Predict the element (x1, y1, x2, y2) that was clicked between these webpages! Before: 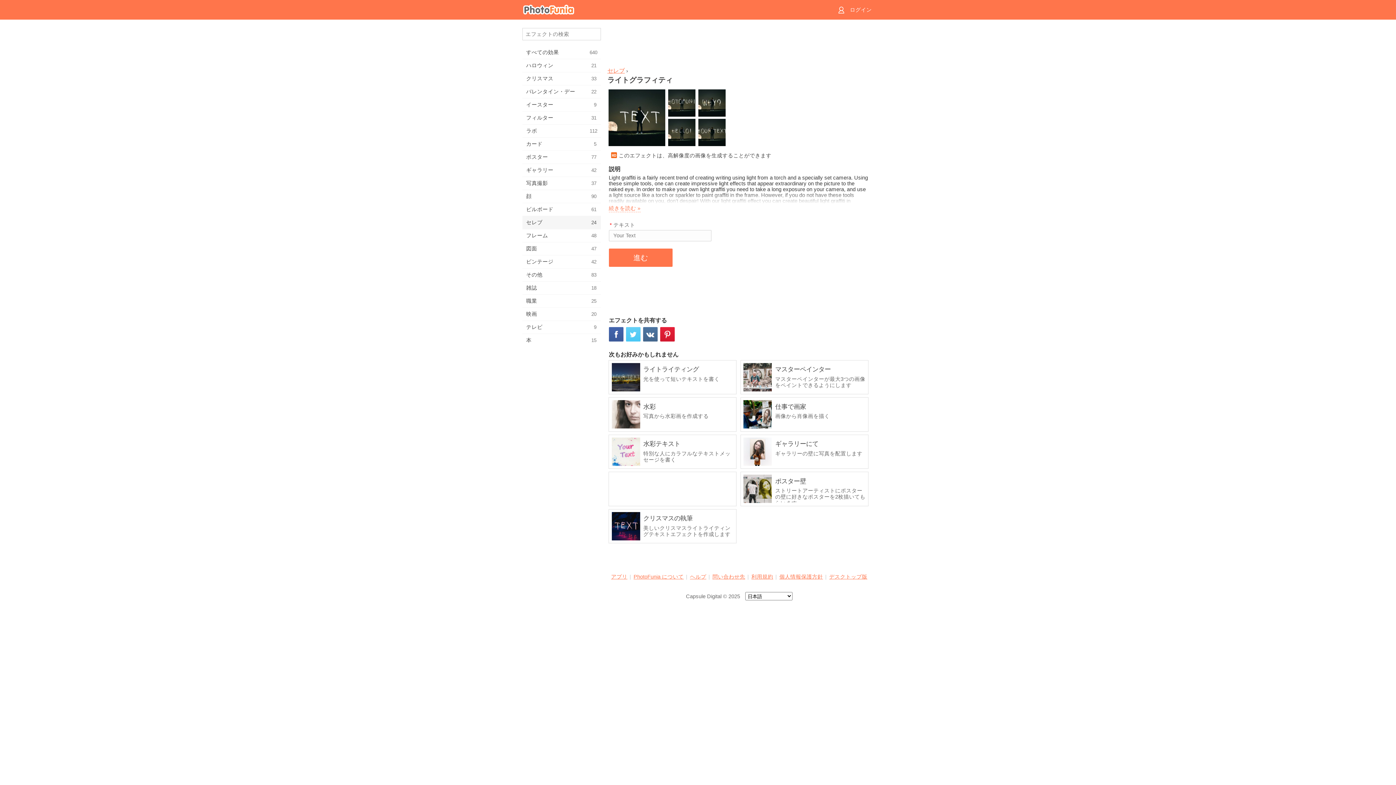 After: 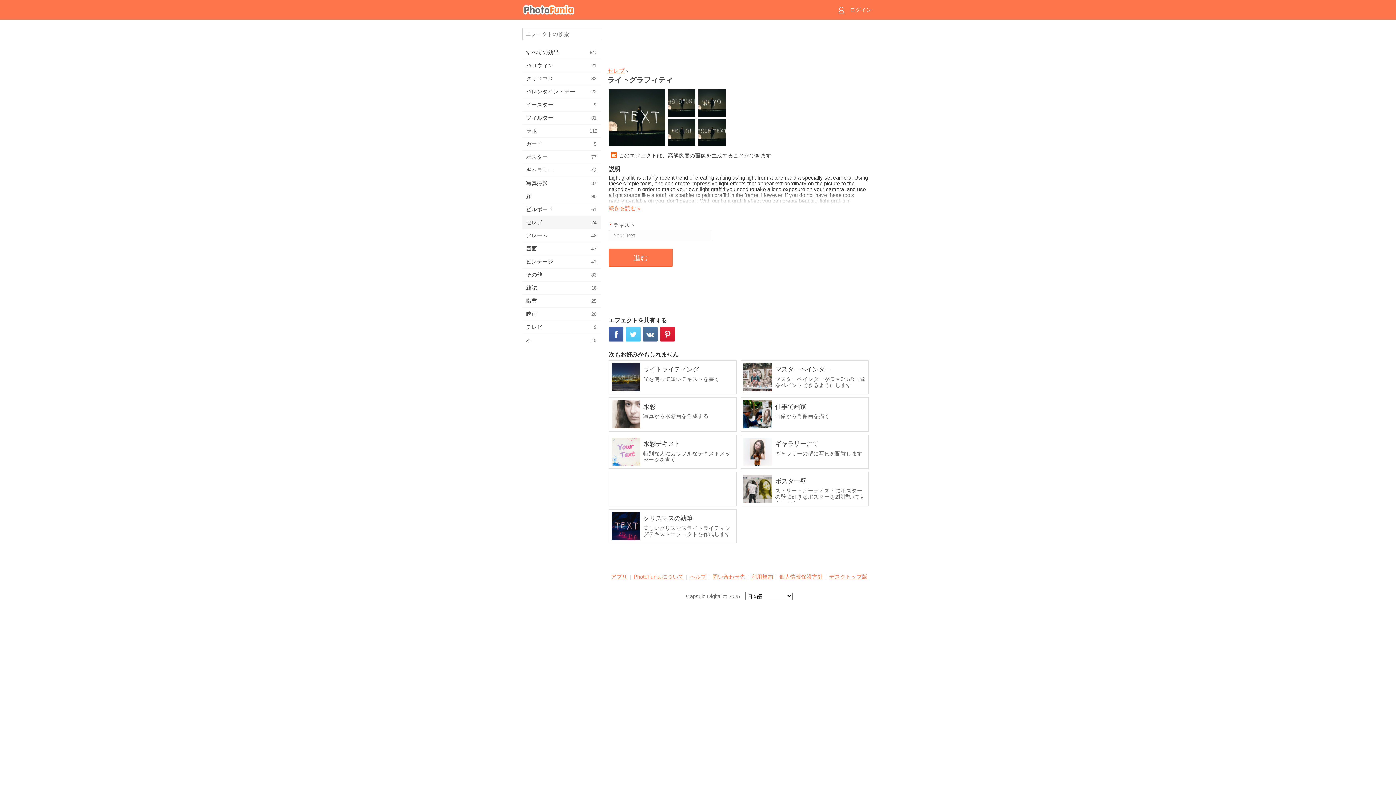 Action: bbox: (643, 327, 660, 342)